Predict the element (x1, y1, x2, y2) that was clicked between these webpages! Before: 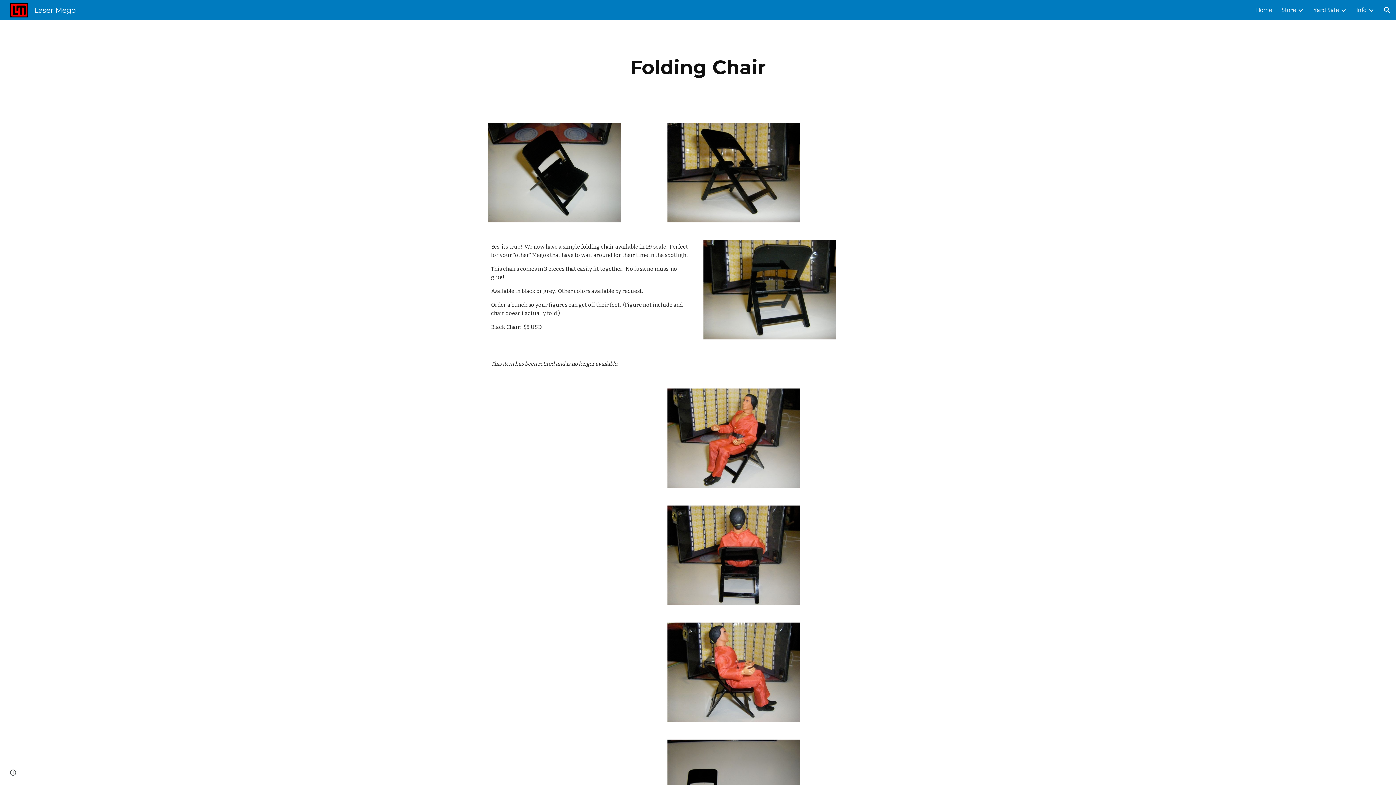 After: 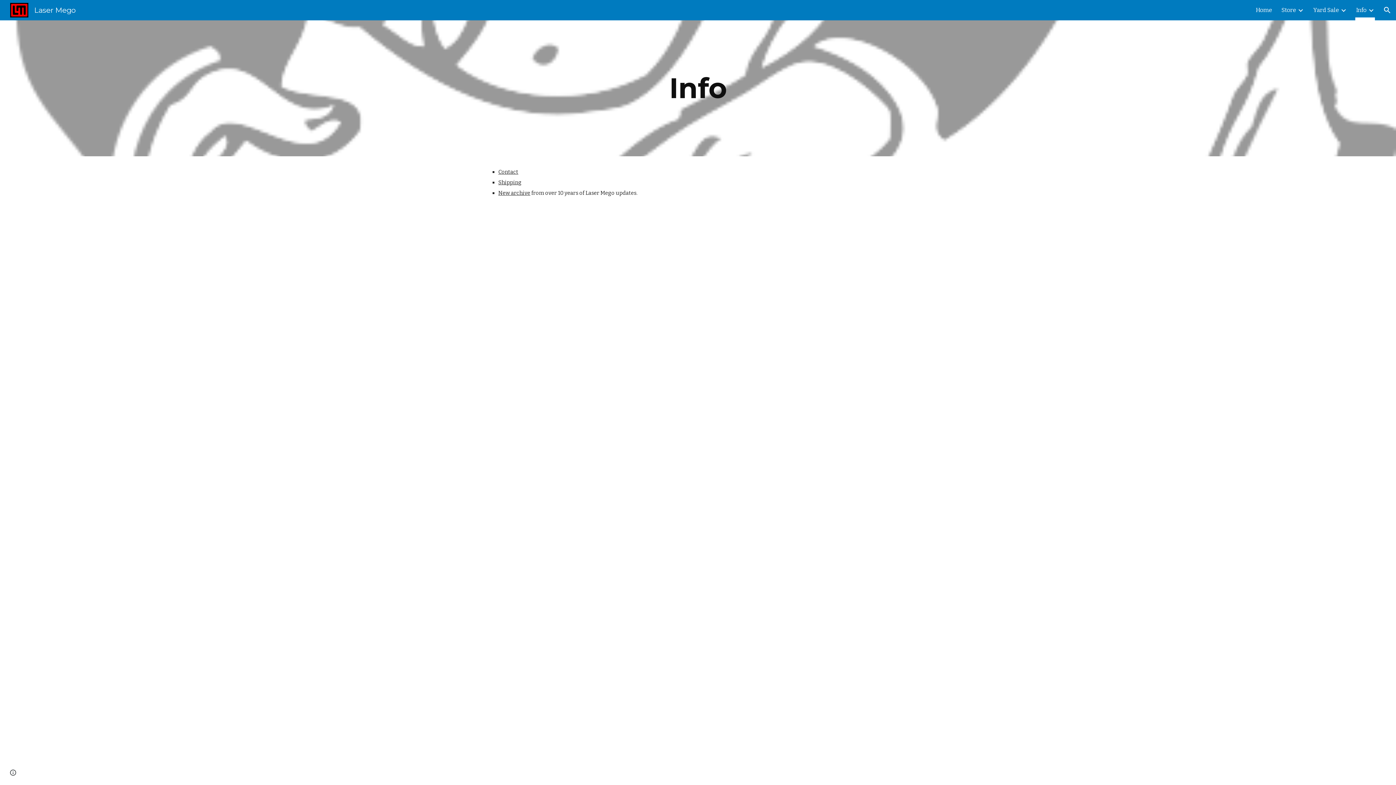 Action: bbox: (1356, 5, 1366, 15) label: Info